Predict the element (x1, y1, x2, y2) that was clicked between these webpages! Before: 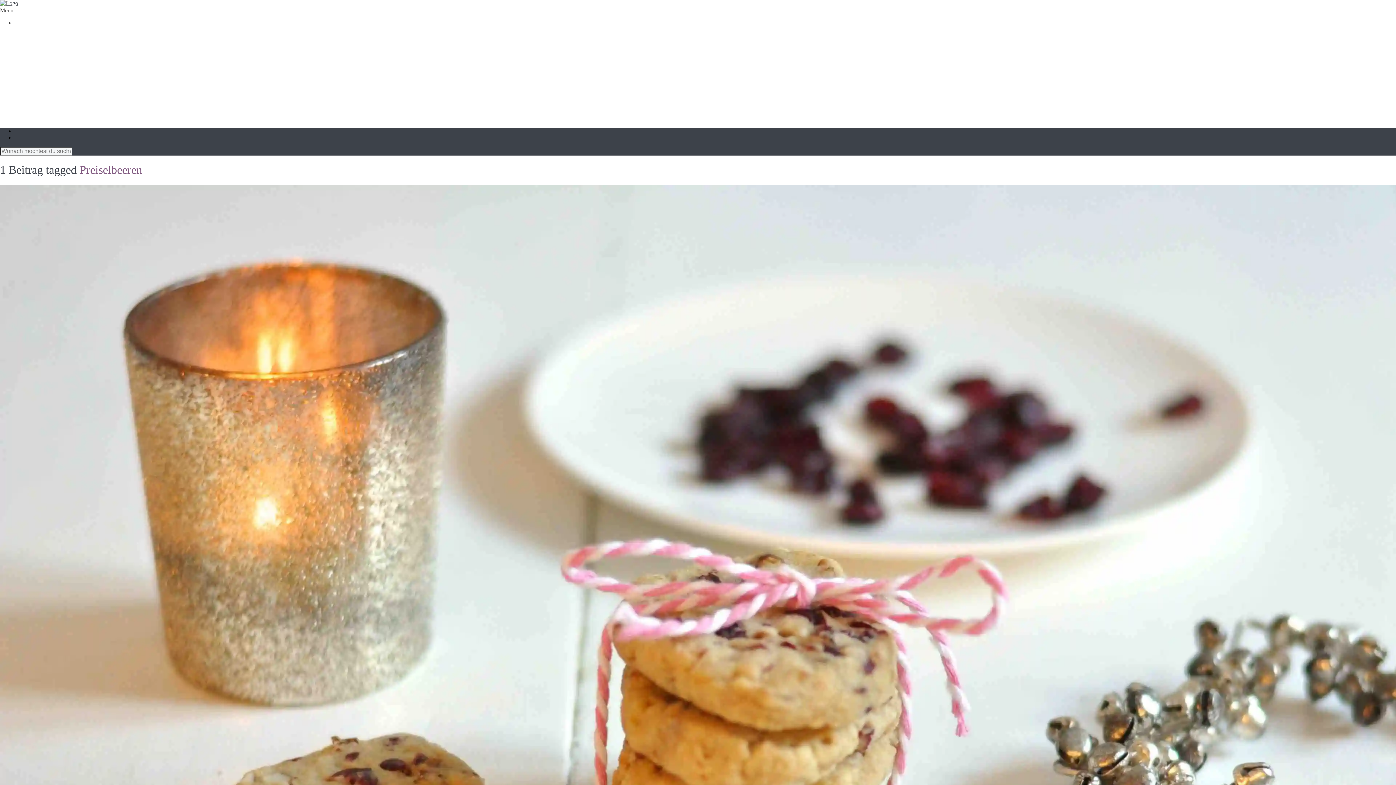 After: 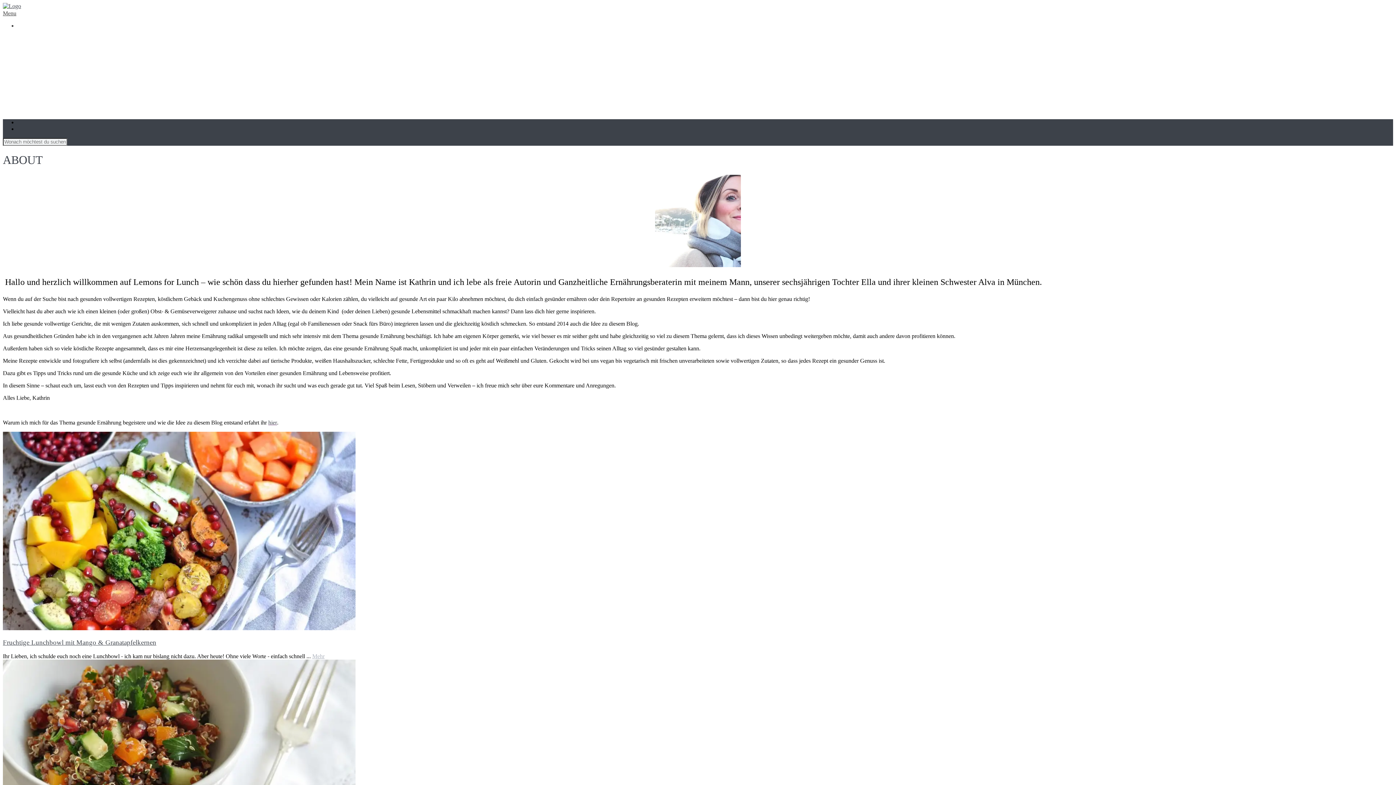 Action: bbox: (14, 109, 35, 115) label: ABOUT